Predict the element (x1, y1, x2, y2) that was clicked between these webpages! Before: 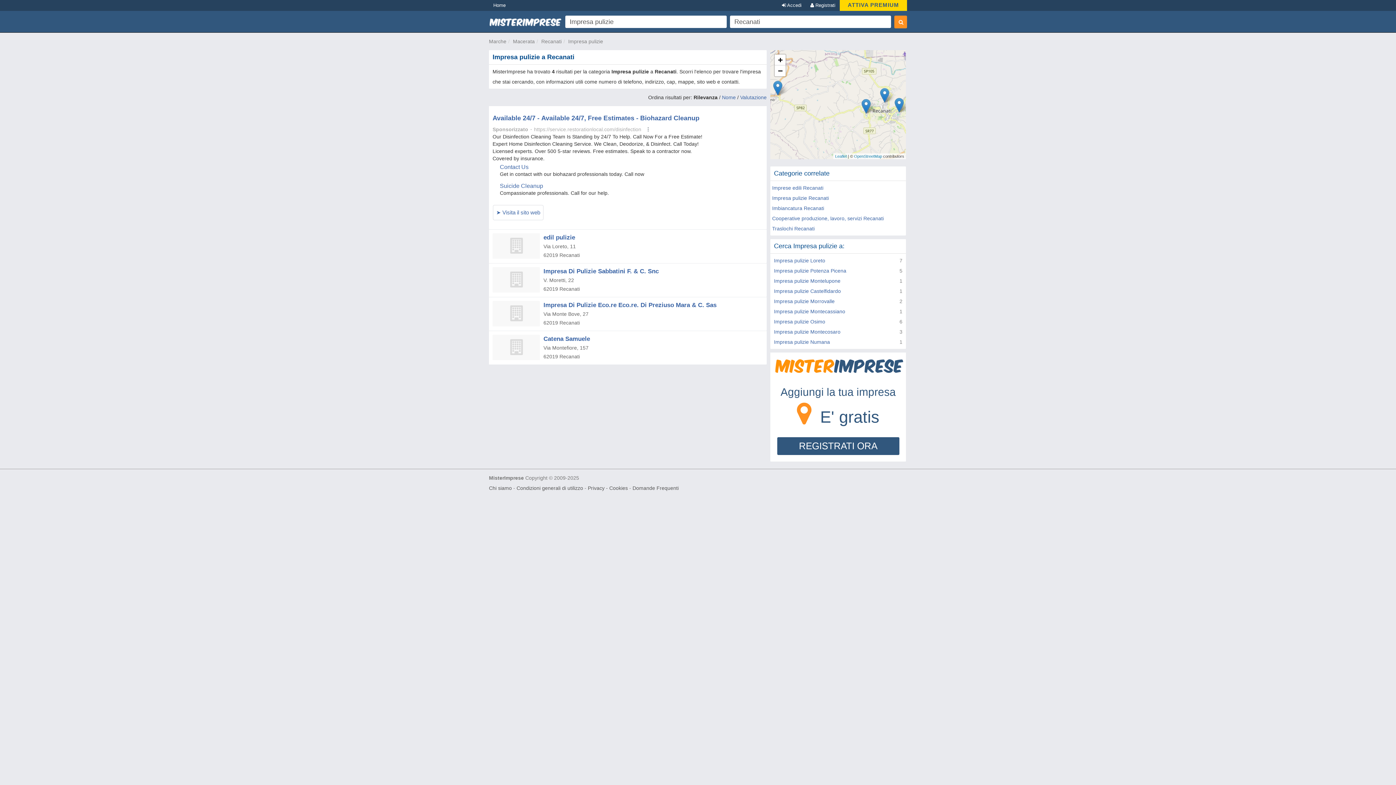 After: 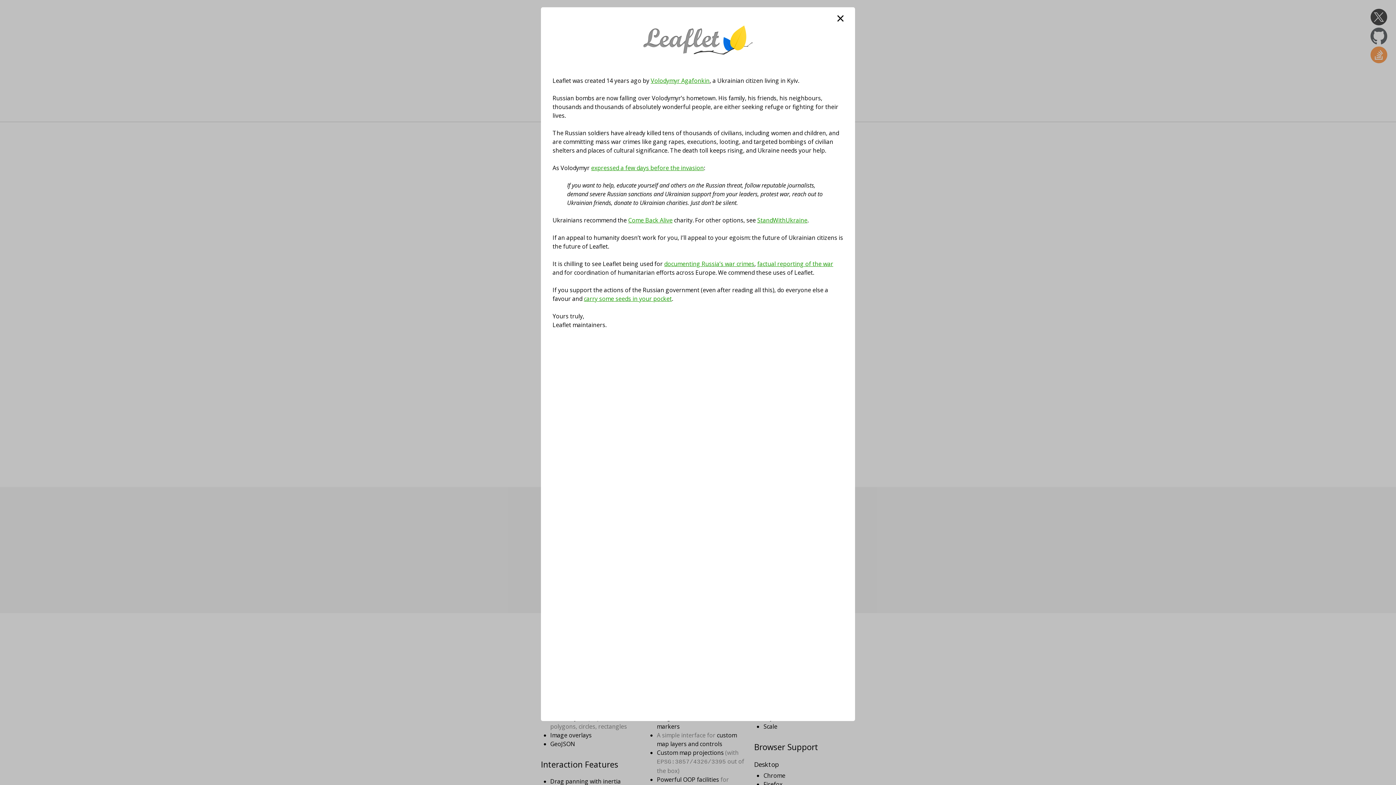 Action: bbox: (835, 154, 847, 158) label: Leaflet